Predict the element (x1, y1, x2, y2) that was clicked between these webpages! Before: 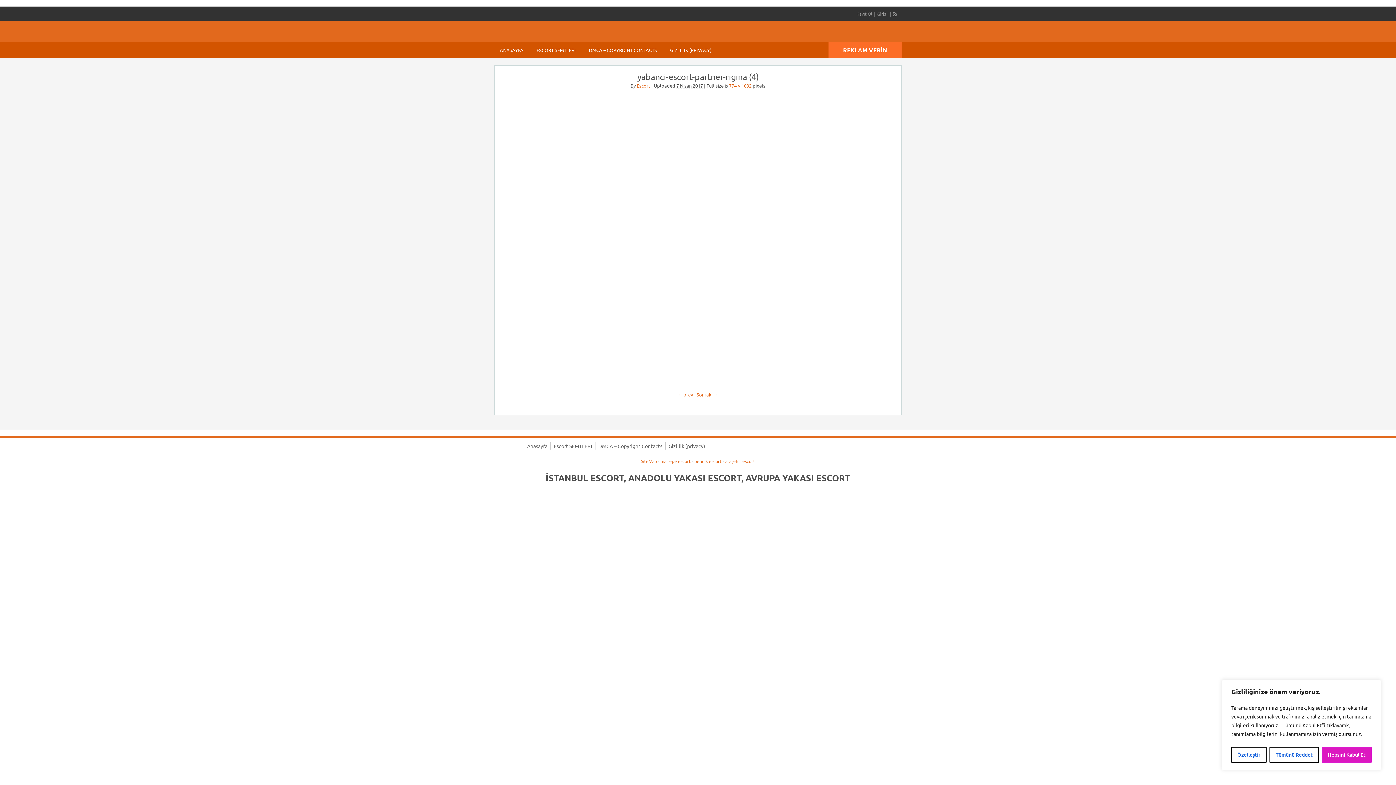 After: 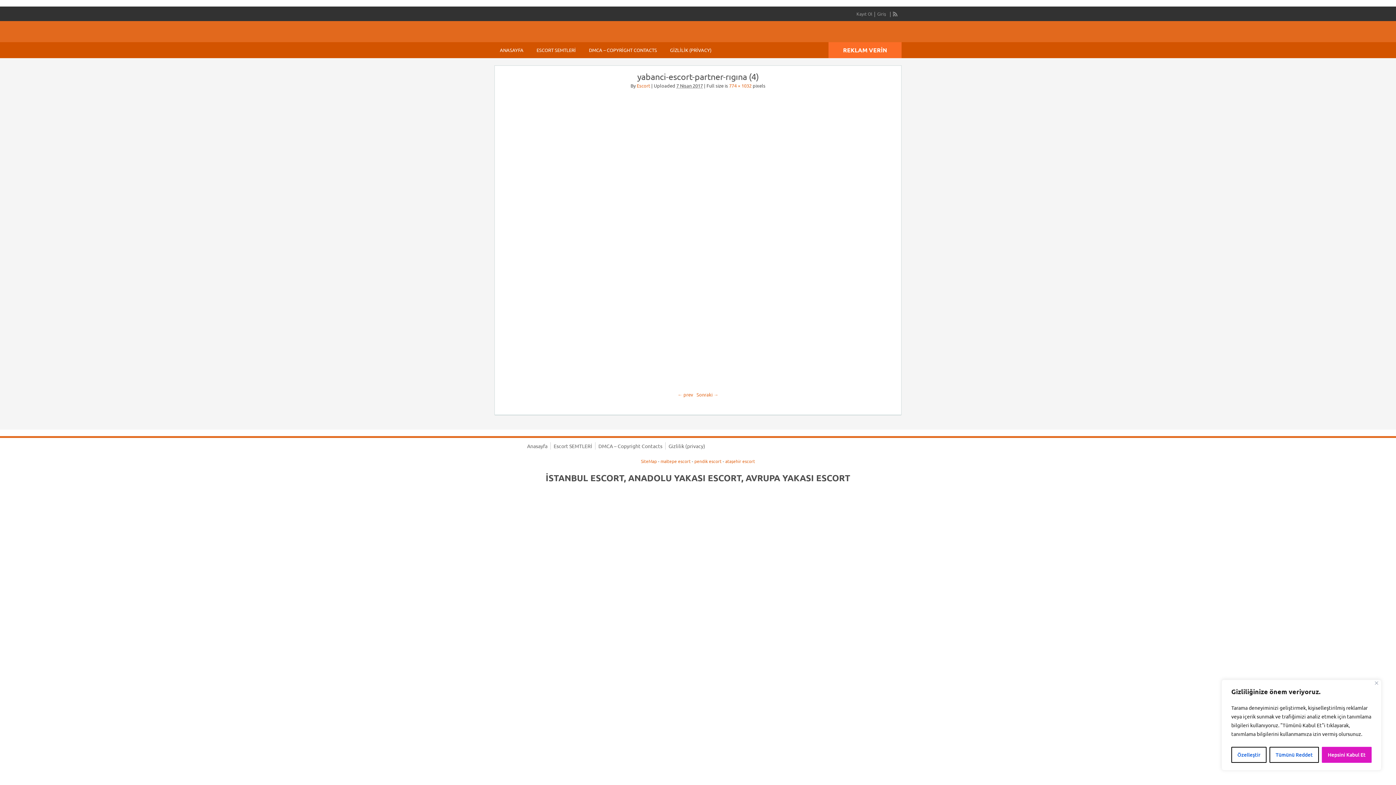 Action: label: SiteMap bbox: (641, 458, 657, 464)